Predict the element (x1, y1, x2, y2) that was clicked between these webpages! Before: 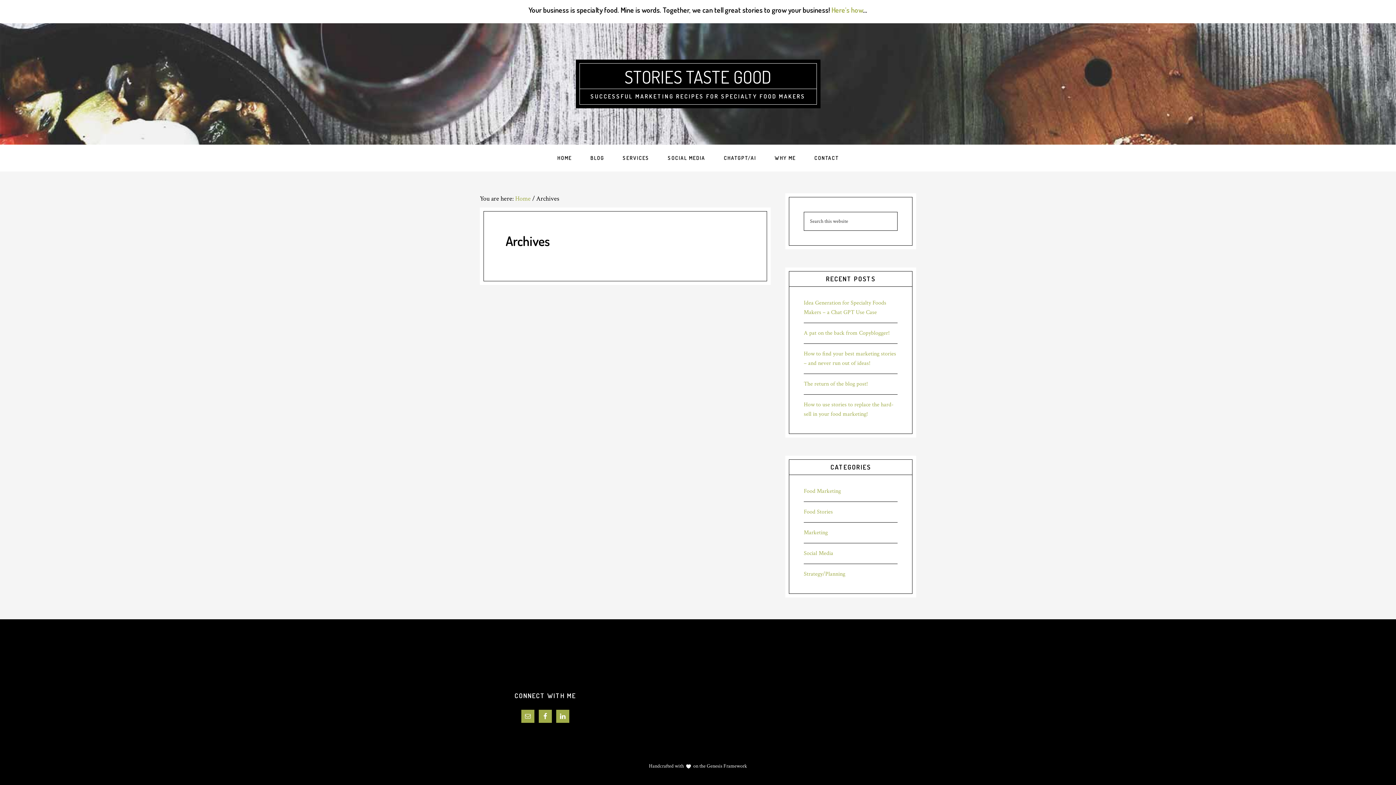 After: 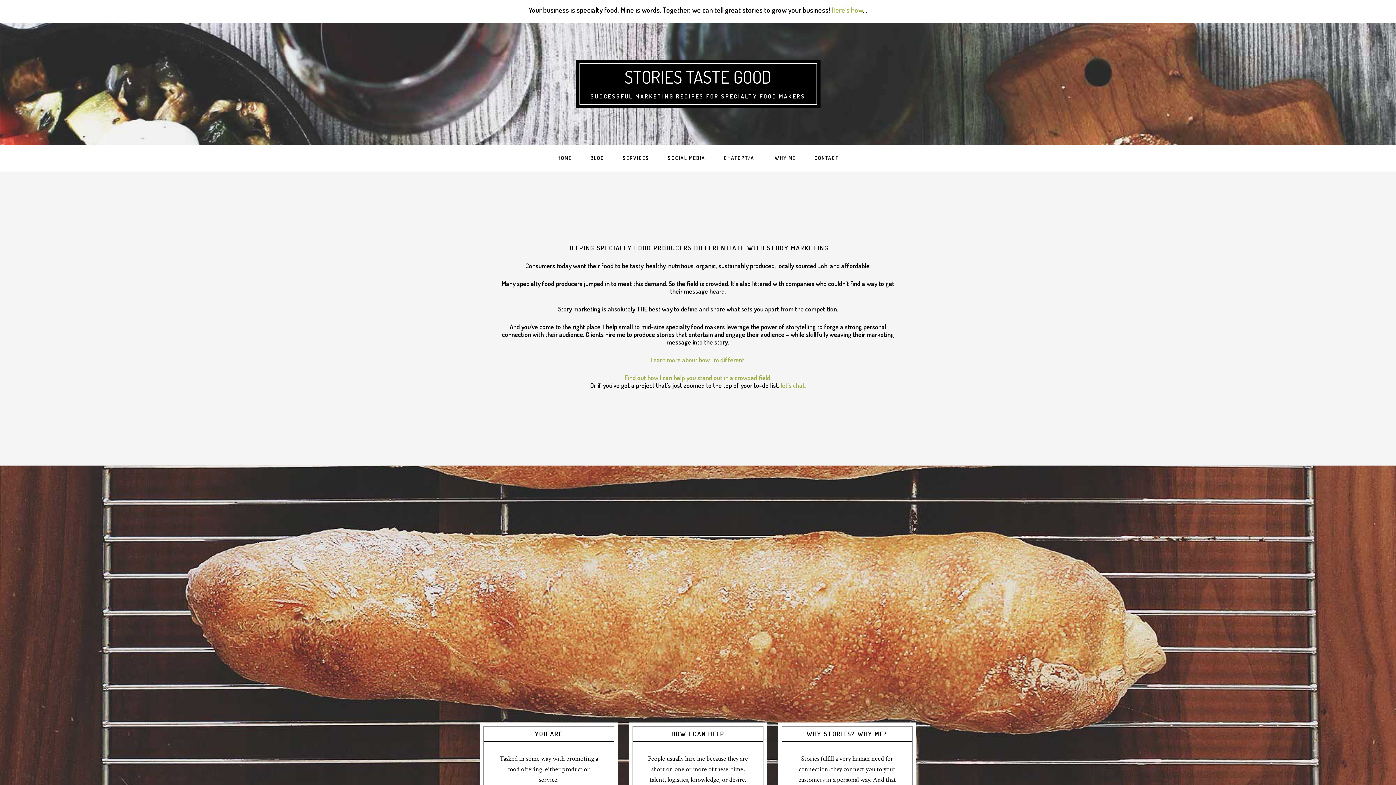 Action: label: Home bbox: (515, 194, 530, 202)